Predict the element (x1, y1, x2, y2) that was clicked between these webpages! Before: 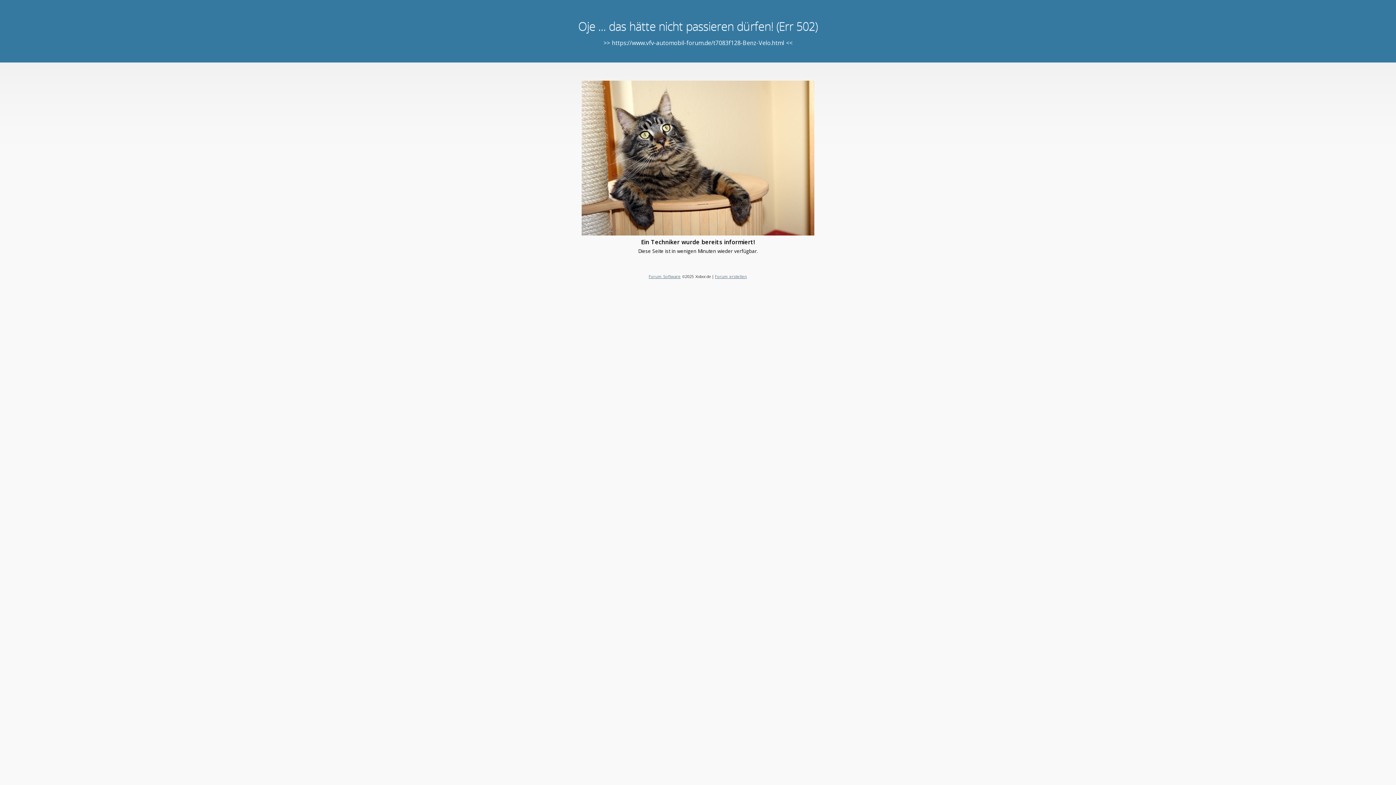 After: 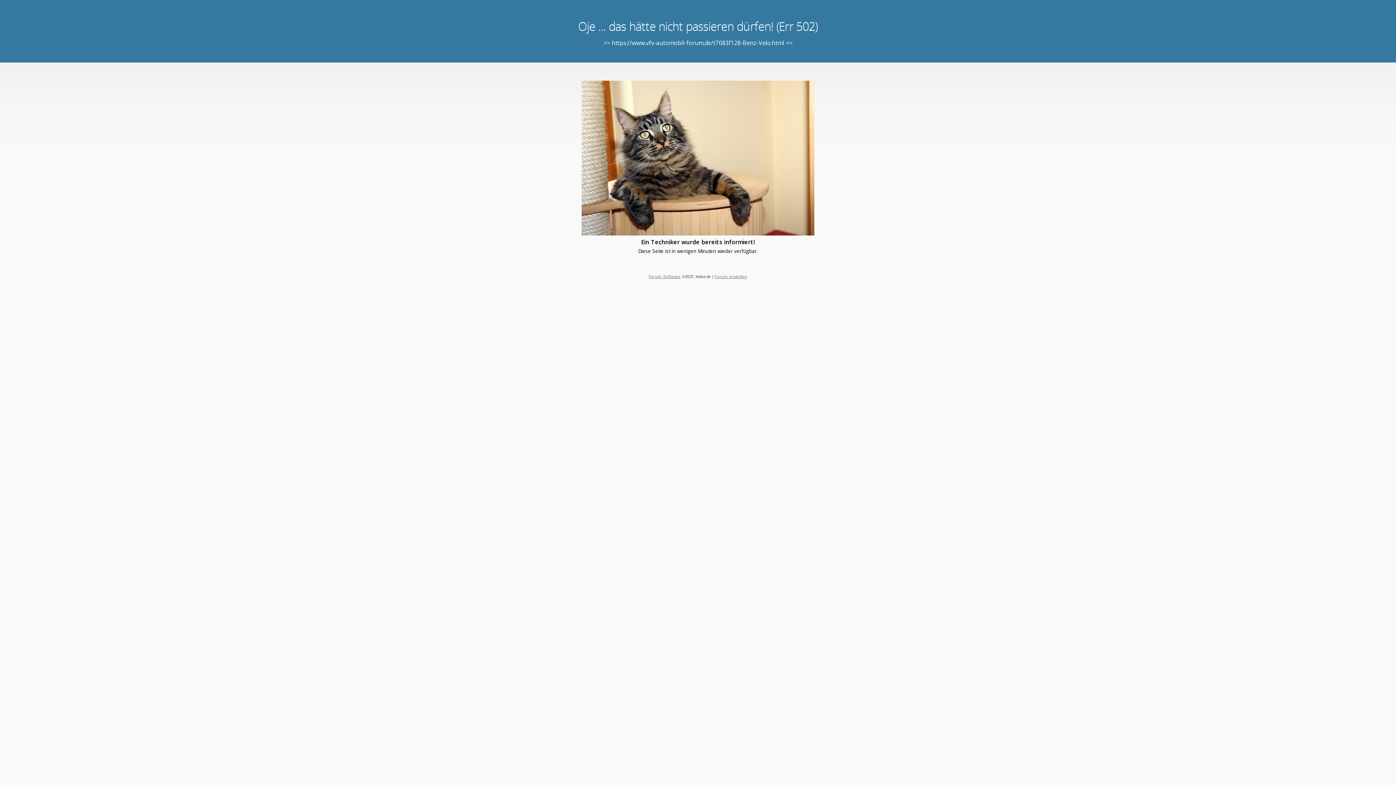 Action: label: Forum erstellen bbox: (715, 273, 747, 279)